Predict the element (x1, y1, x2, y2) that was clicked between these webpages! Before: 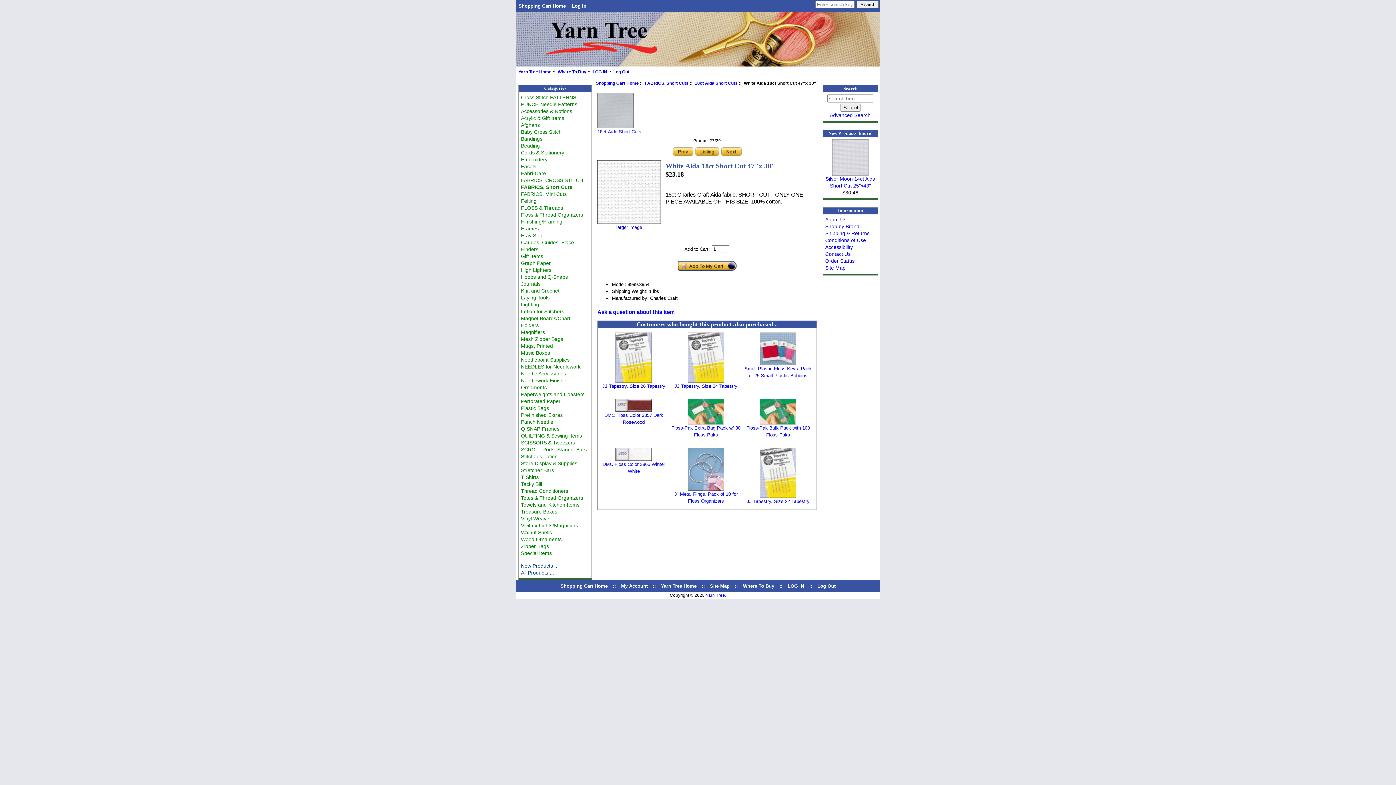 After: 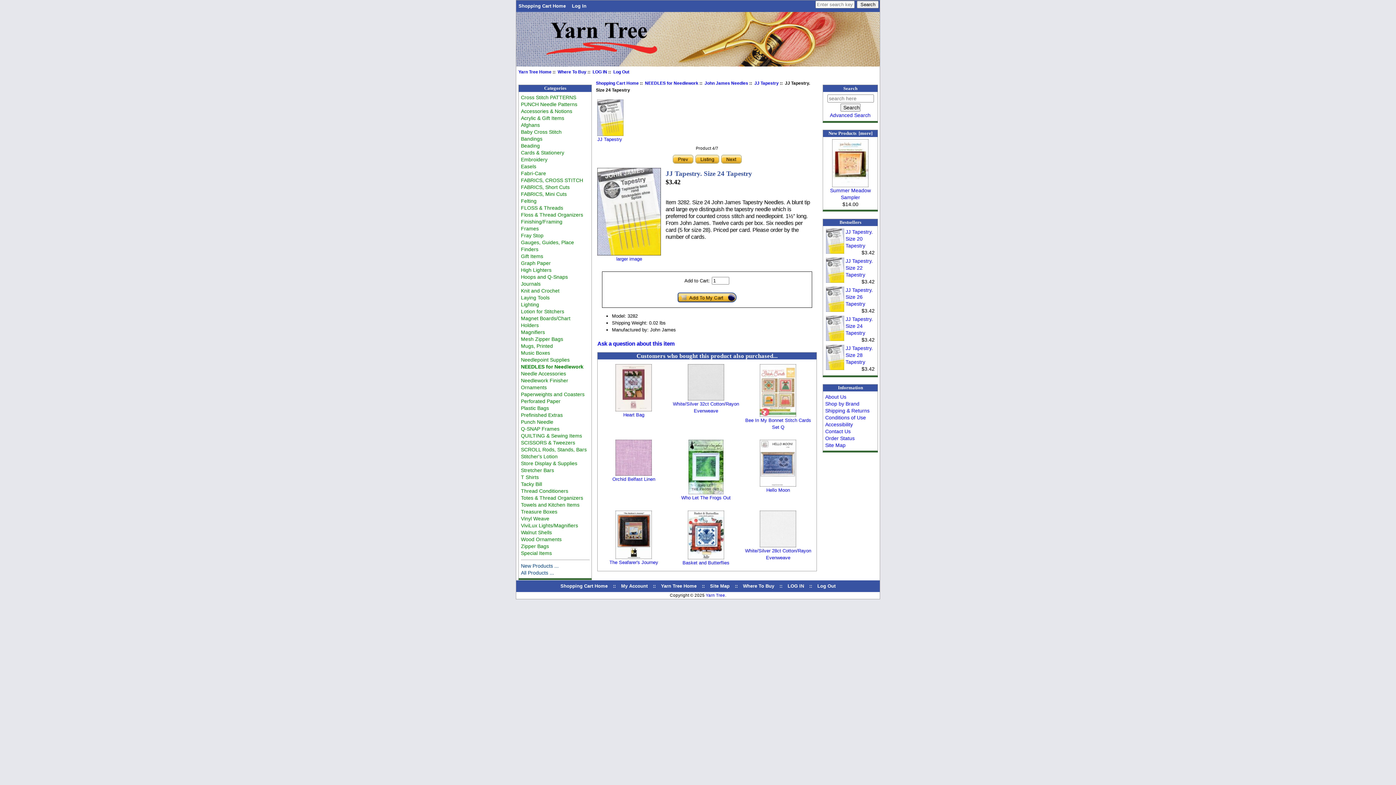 Action: bbox: (687, 378, 724, 383)